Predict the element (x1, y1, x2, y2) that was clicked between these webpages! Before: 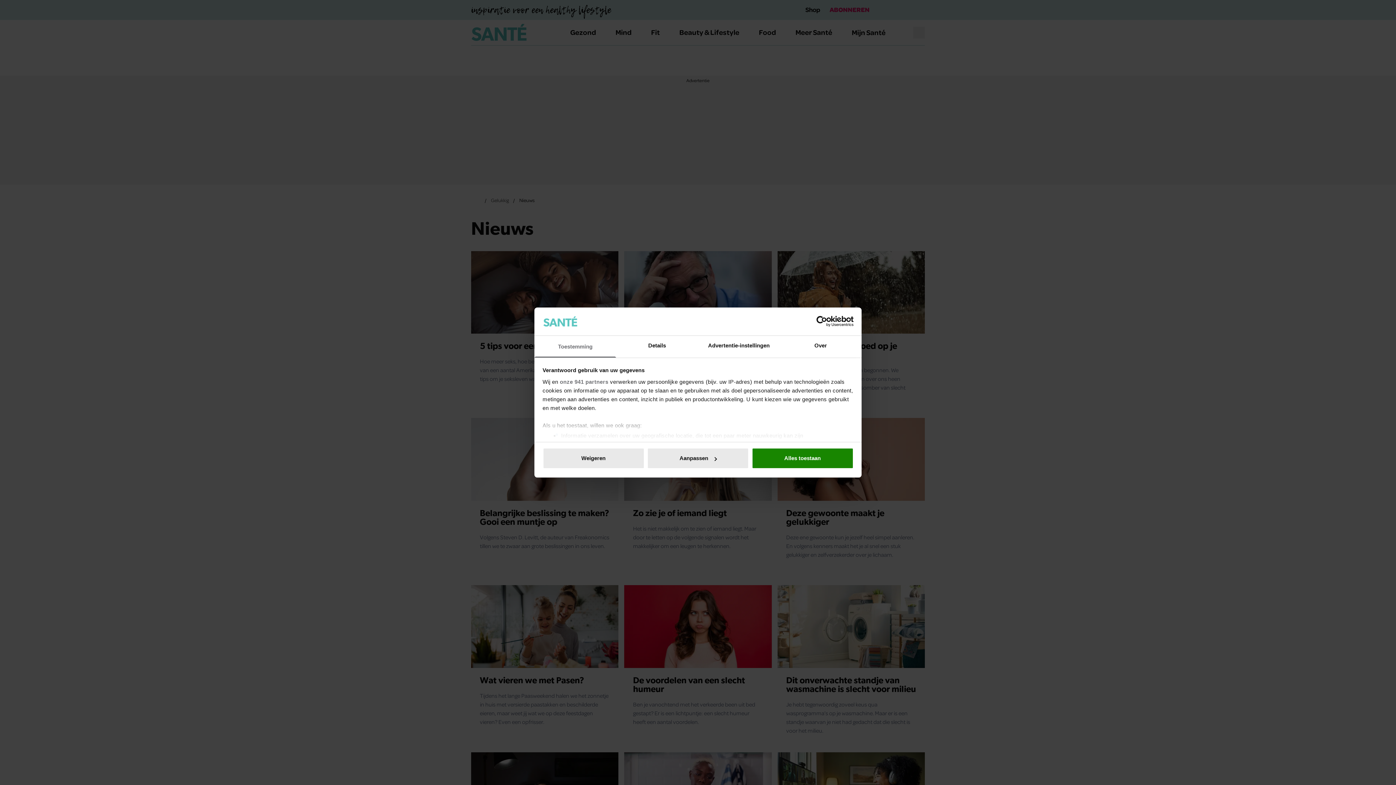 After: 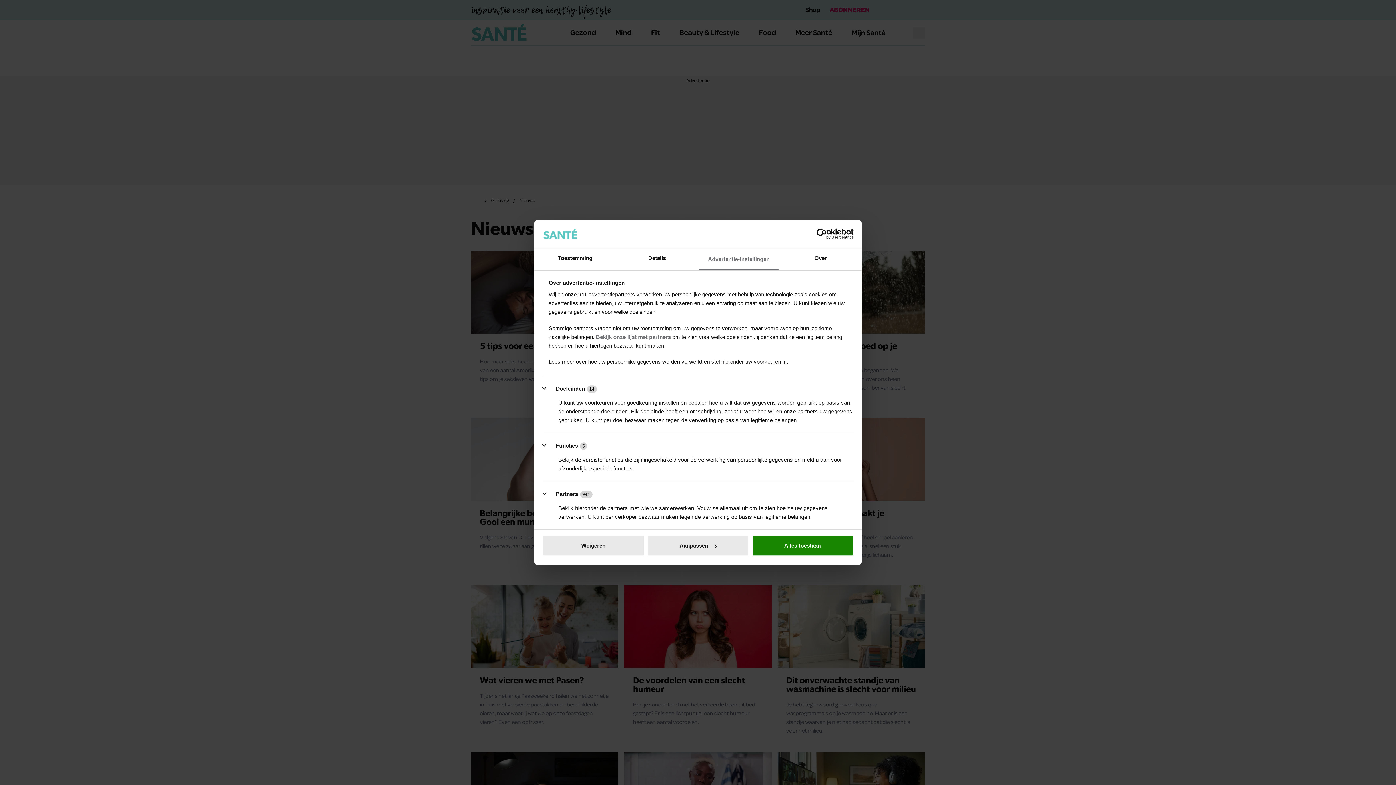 Action: bbox: (698, 335, 780, 357) label: Advertentie-instellingen